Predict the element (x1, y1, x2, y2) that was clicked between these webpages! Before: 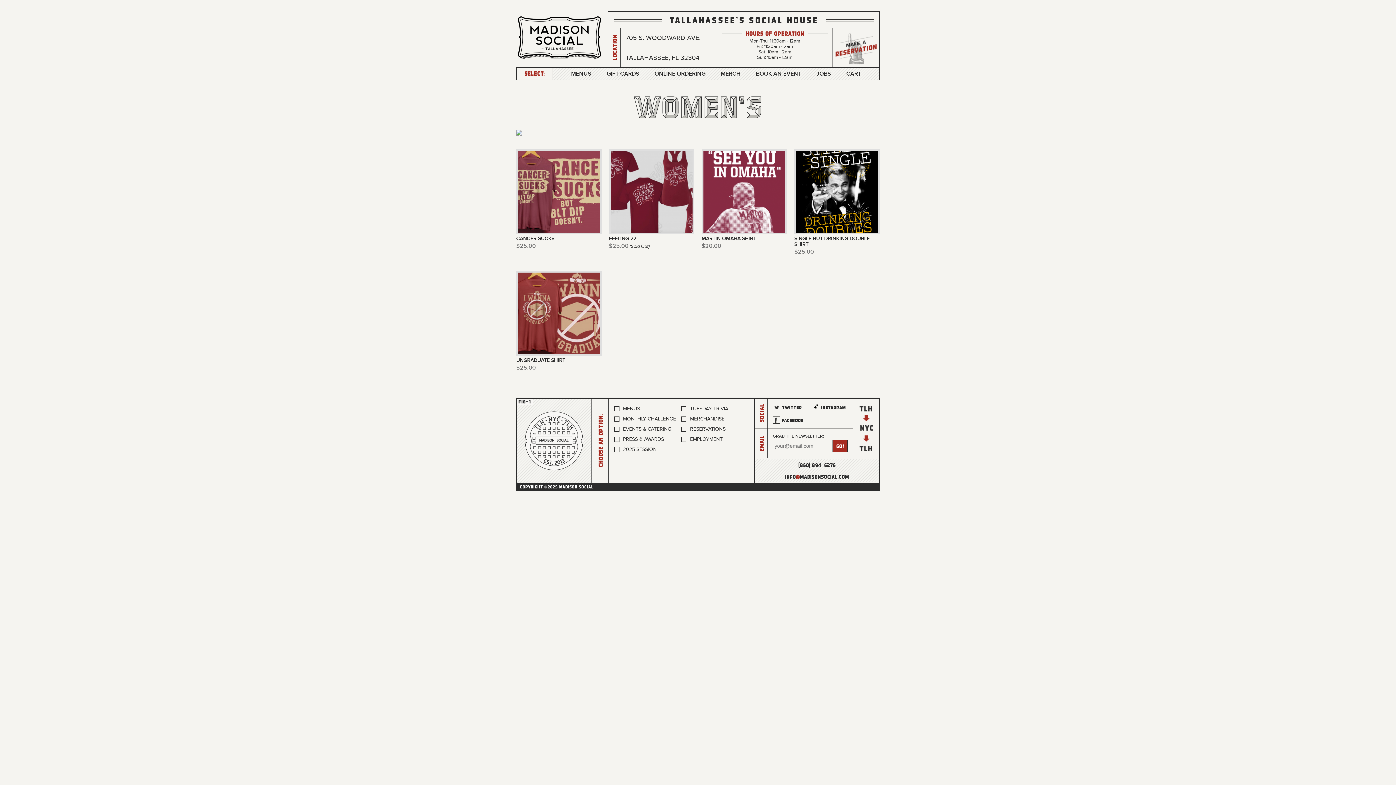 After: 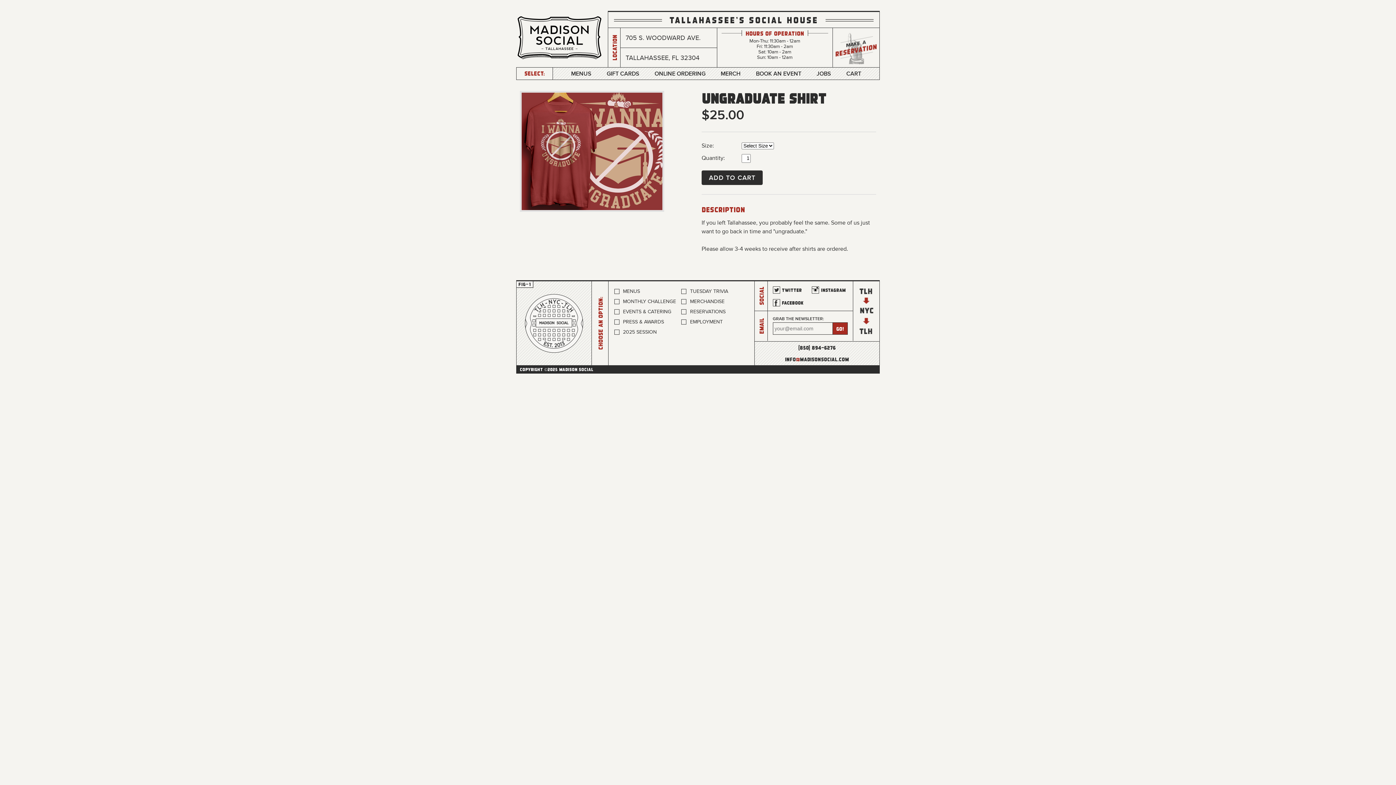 Action: bbox: (516, 357, 601, 363) label: UNGRADUATE SHIRT